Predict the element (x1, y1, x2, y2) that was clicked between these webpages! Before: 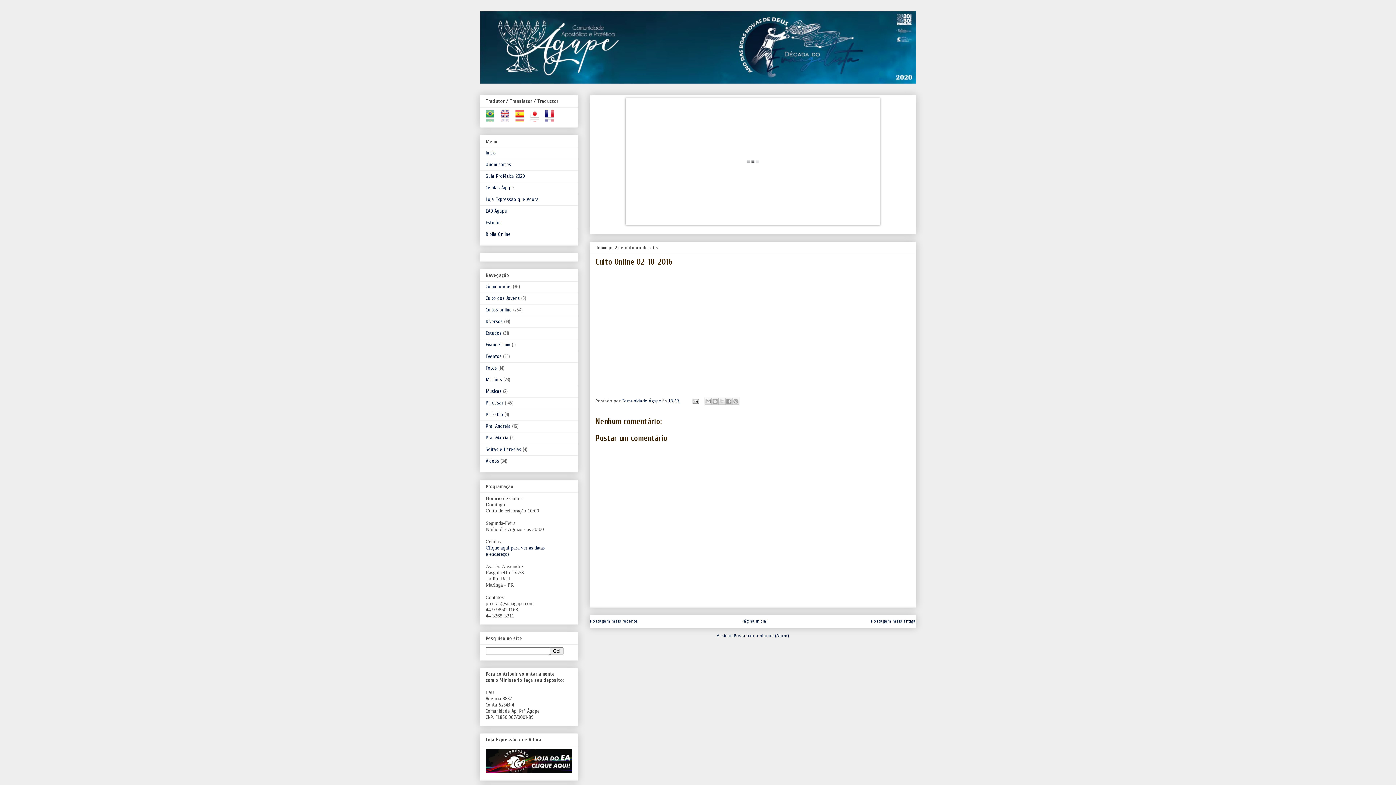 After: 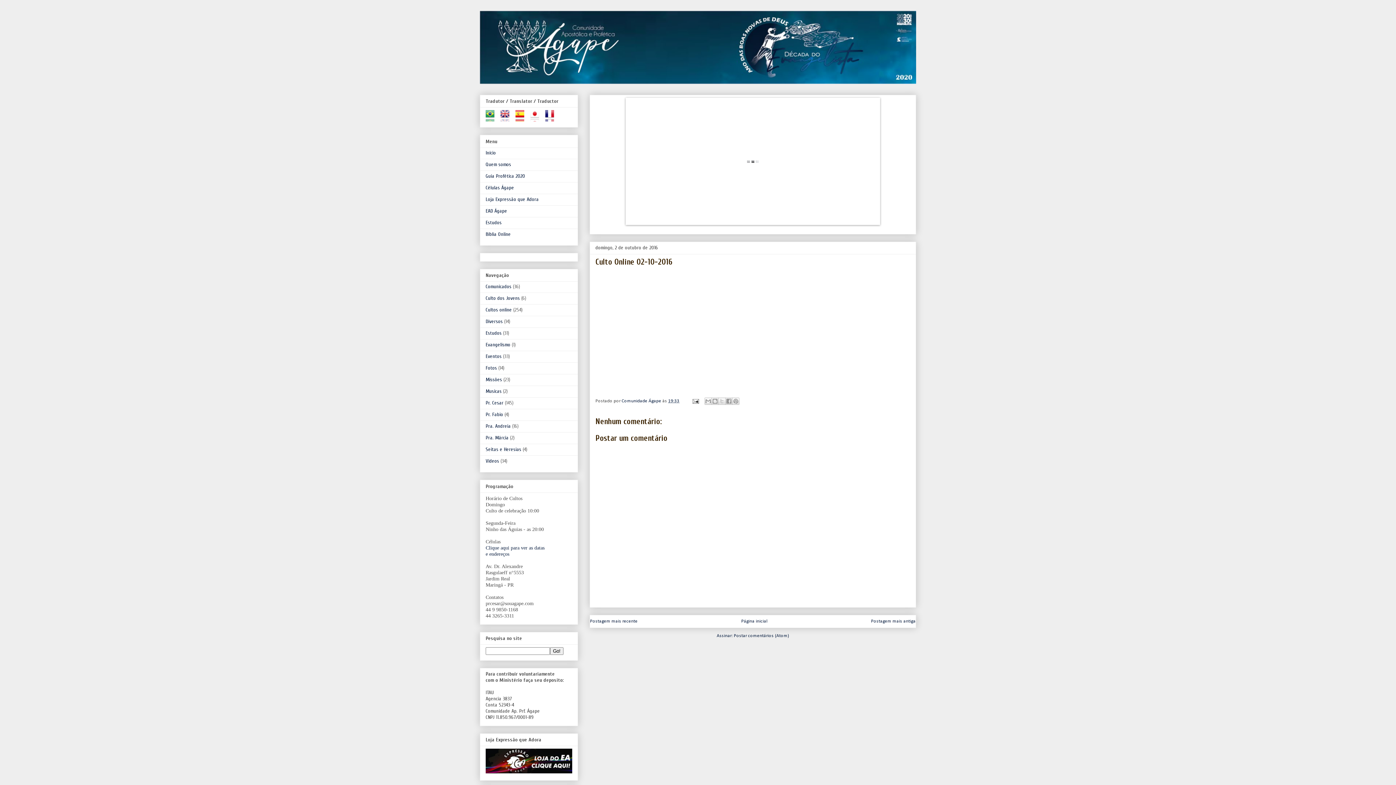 Action: label: 19:33 bbox: (668, 399, 679, 403)